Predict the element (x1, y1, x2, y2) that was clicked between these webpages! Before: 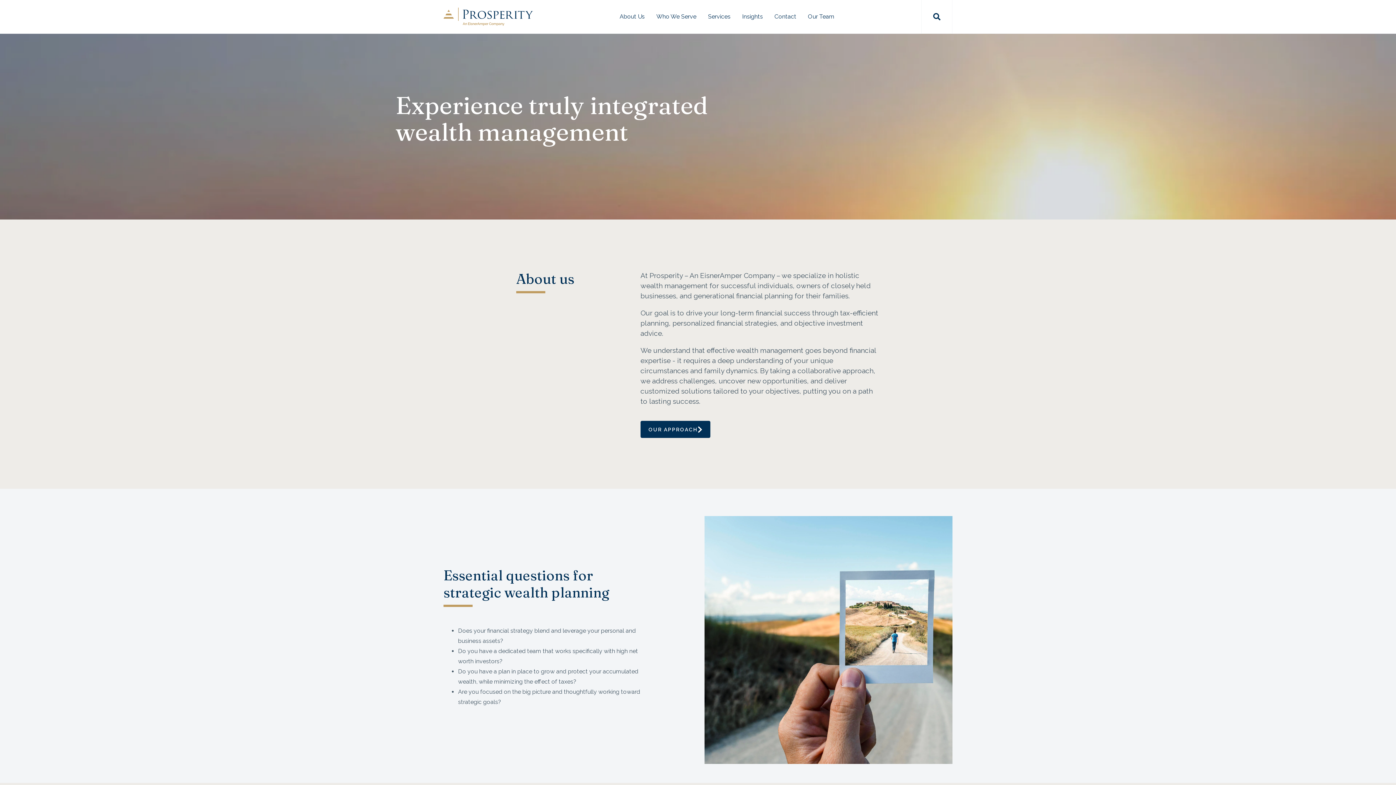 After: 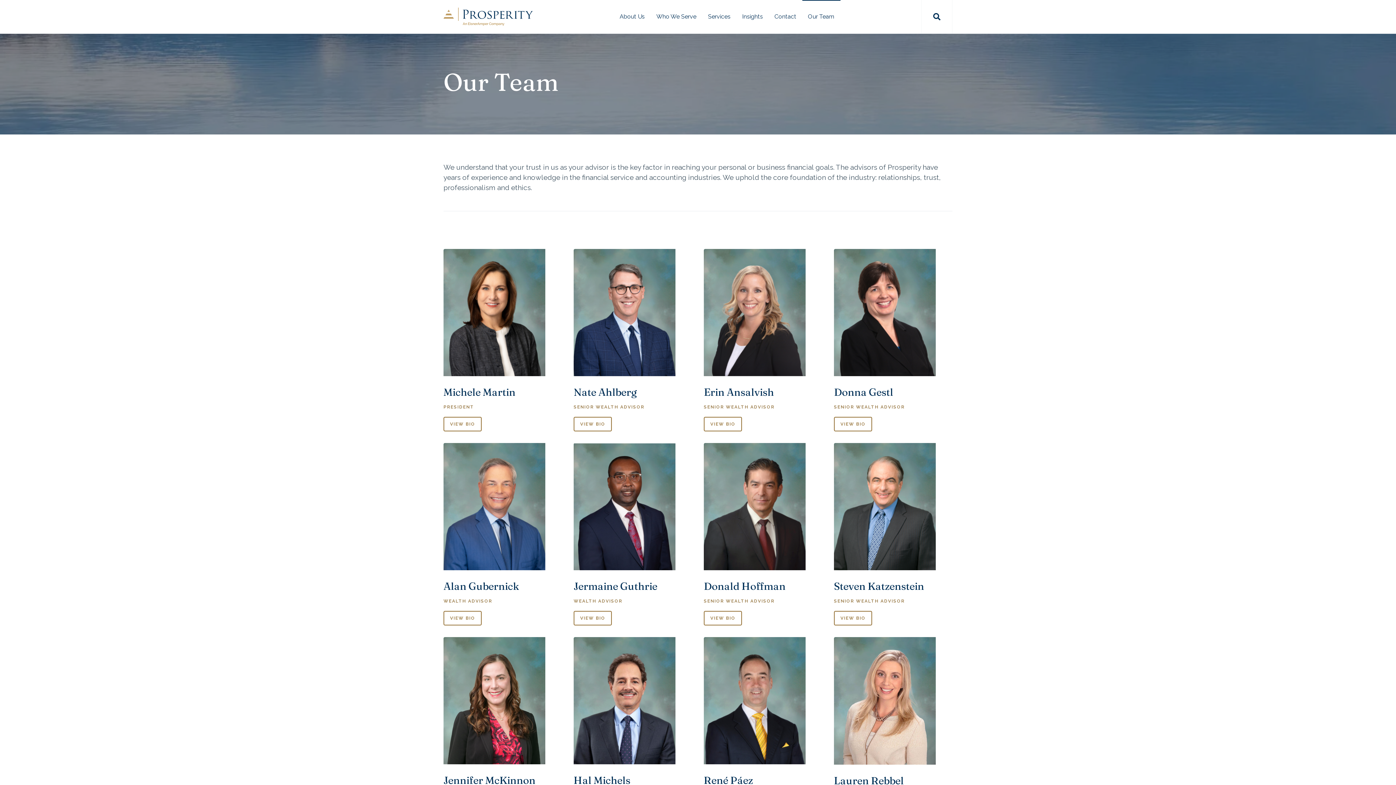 Action: label: Our Team bbox: (802, 0, 840, 33)